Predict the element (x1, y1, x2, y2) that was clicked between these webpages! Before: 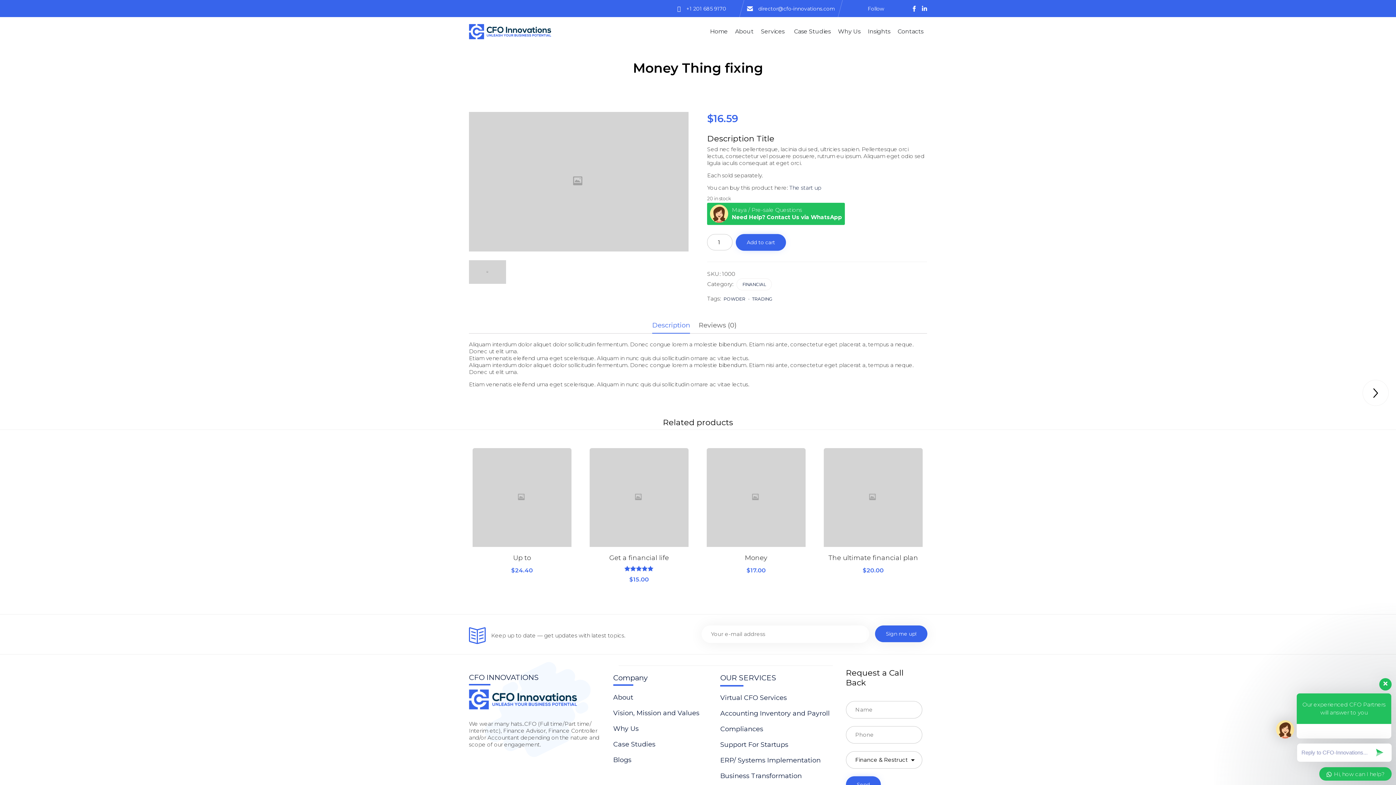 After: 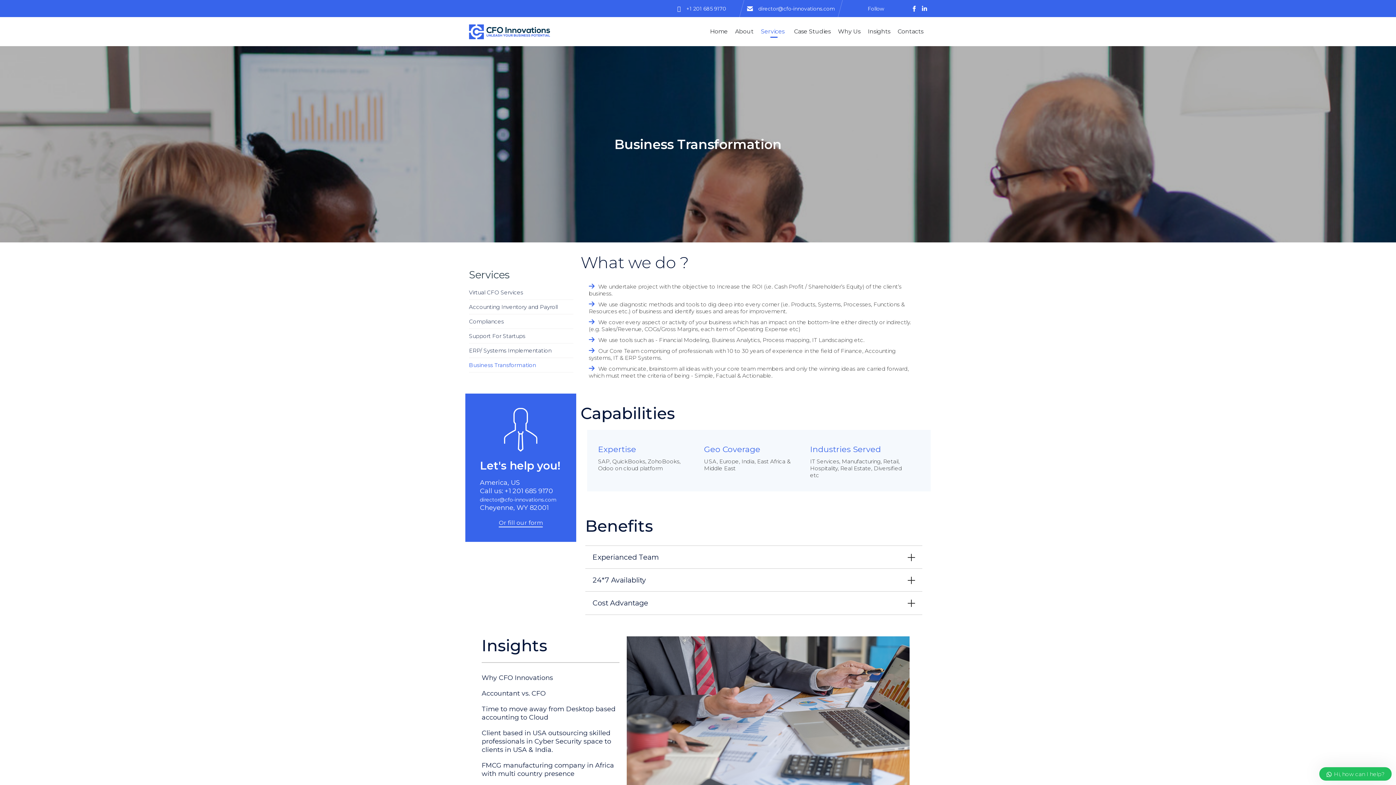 Action: label: Business Transformation bbox: (720, 768, 836, 784)